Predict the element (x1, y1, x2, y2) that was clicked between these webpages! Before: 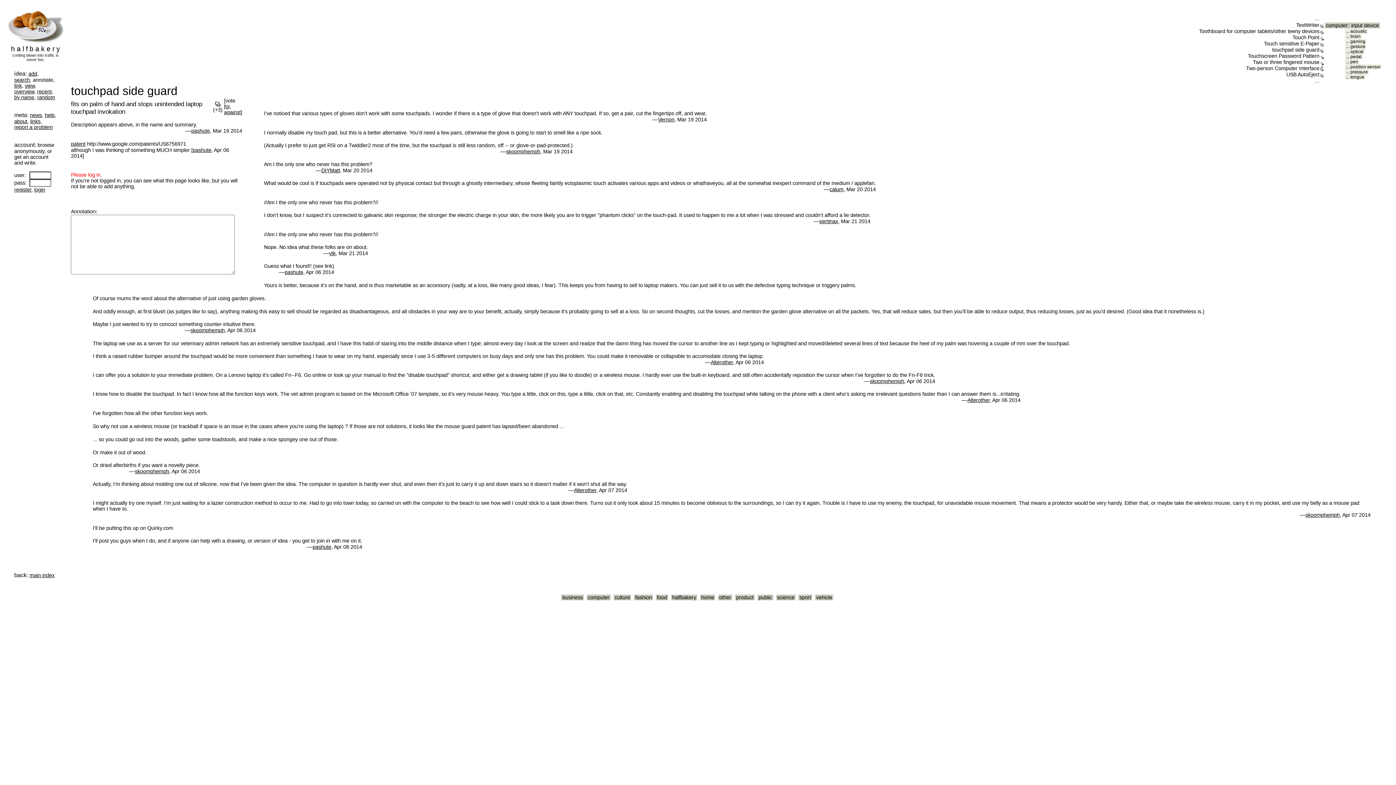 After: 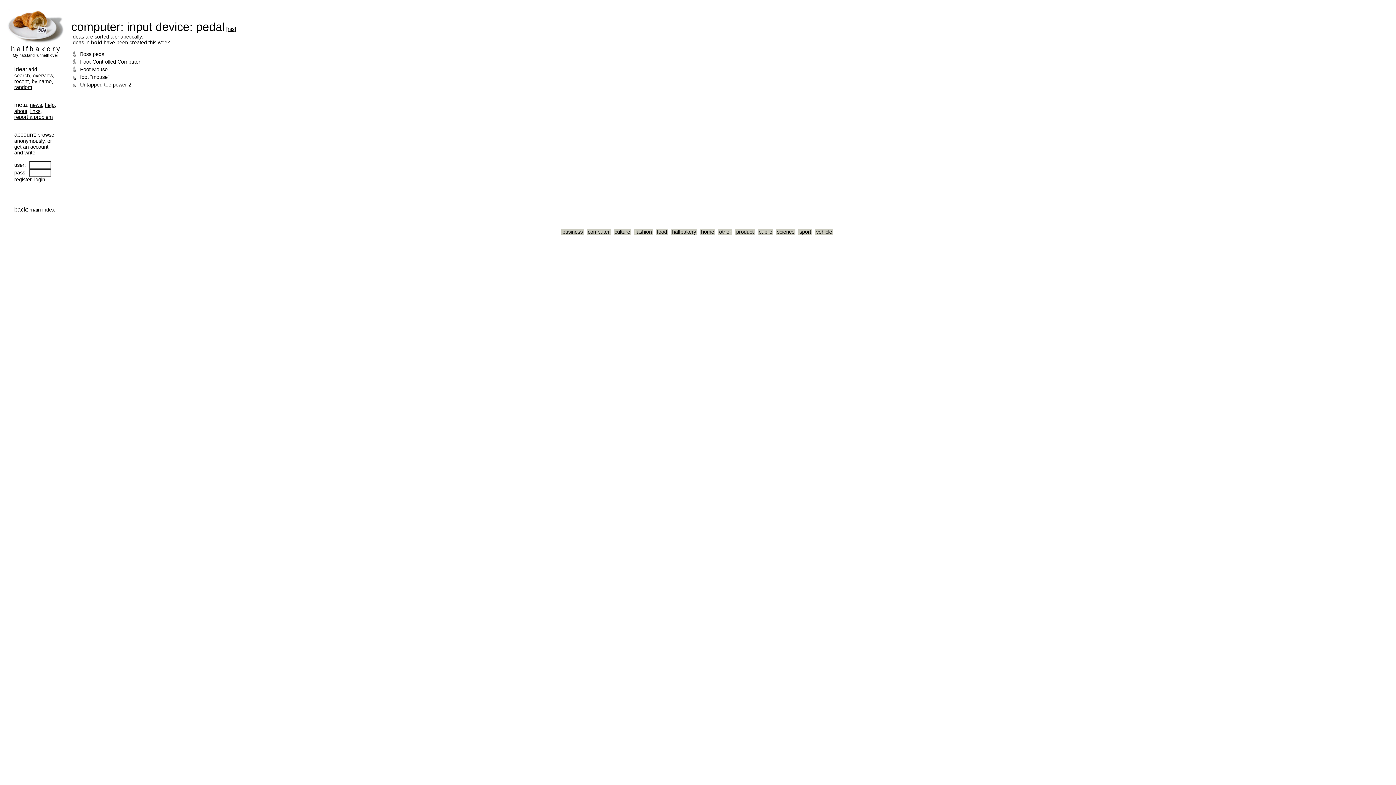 Action: label: ... pedal bbox: (1345, 54, 1362, 59)